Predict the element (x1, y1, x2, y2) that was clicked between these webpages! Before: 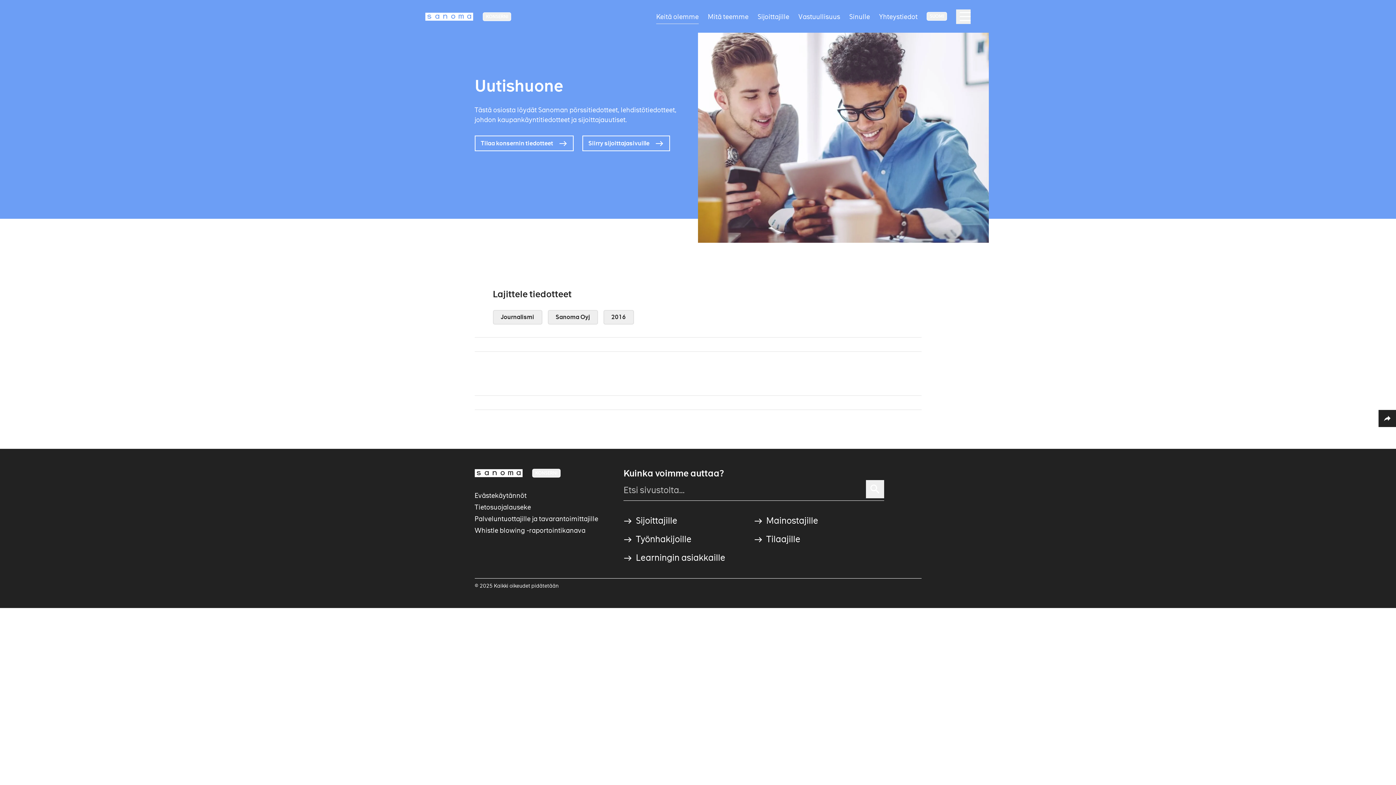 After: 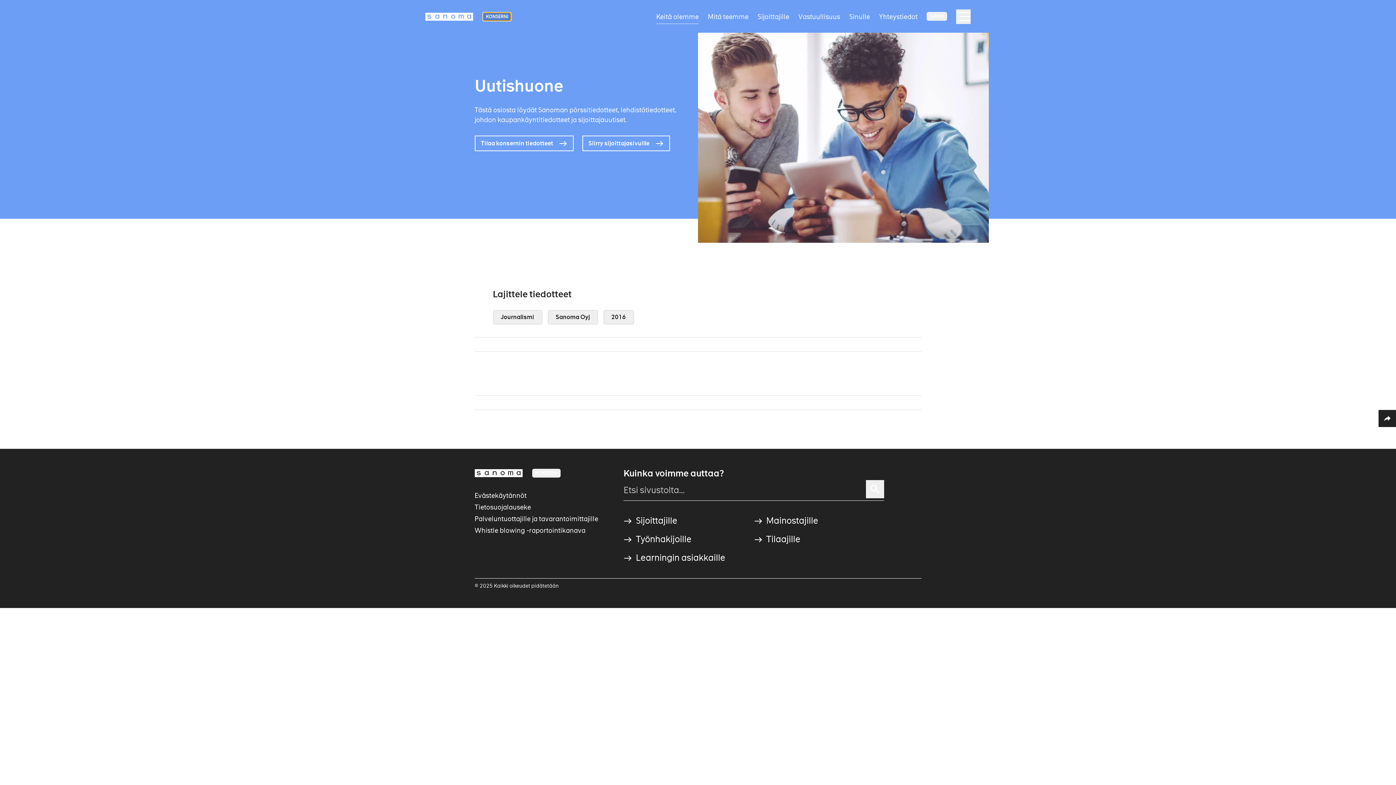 Action: label: KONSERNI bbox: (482, 12, 511, 20)